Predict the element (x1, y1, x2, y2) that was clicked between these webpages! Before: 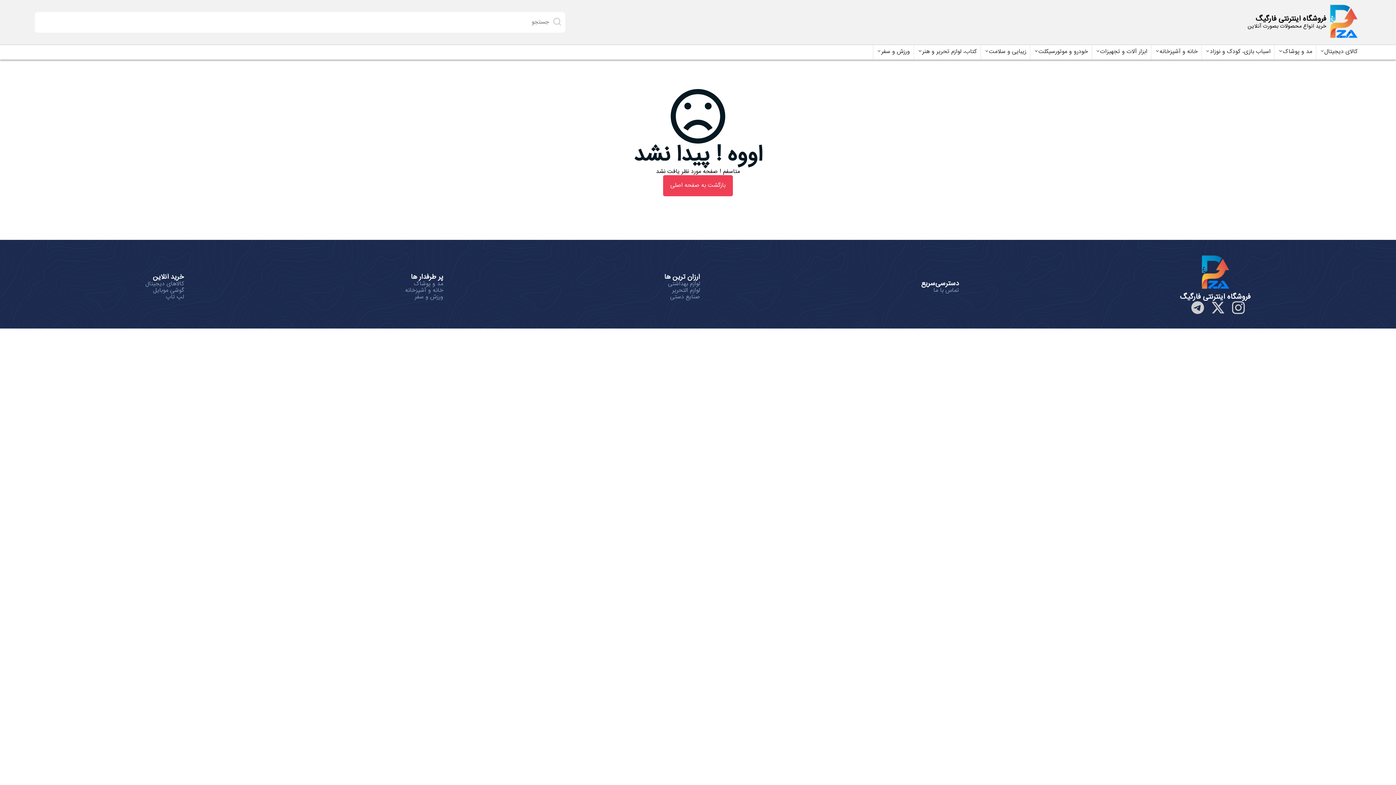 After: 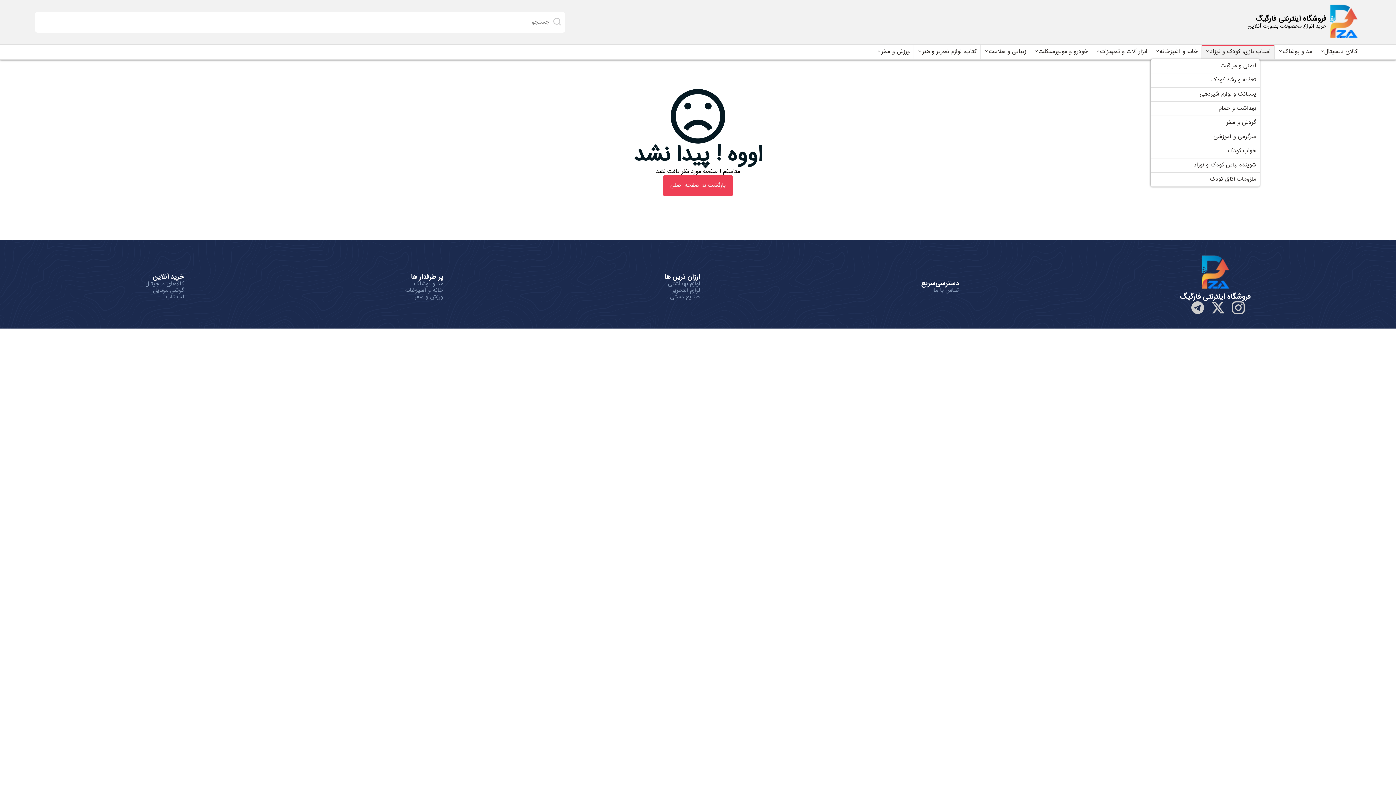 Action: label: اسباب بازی، کودک و نوزاد bbox: (1205, 48, 1270, 55)